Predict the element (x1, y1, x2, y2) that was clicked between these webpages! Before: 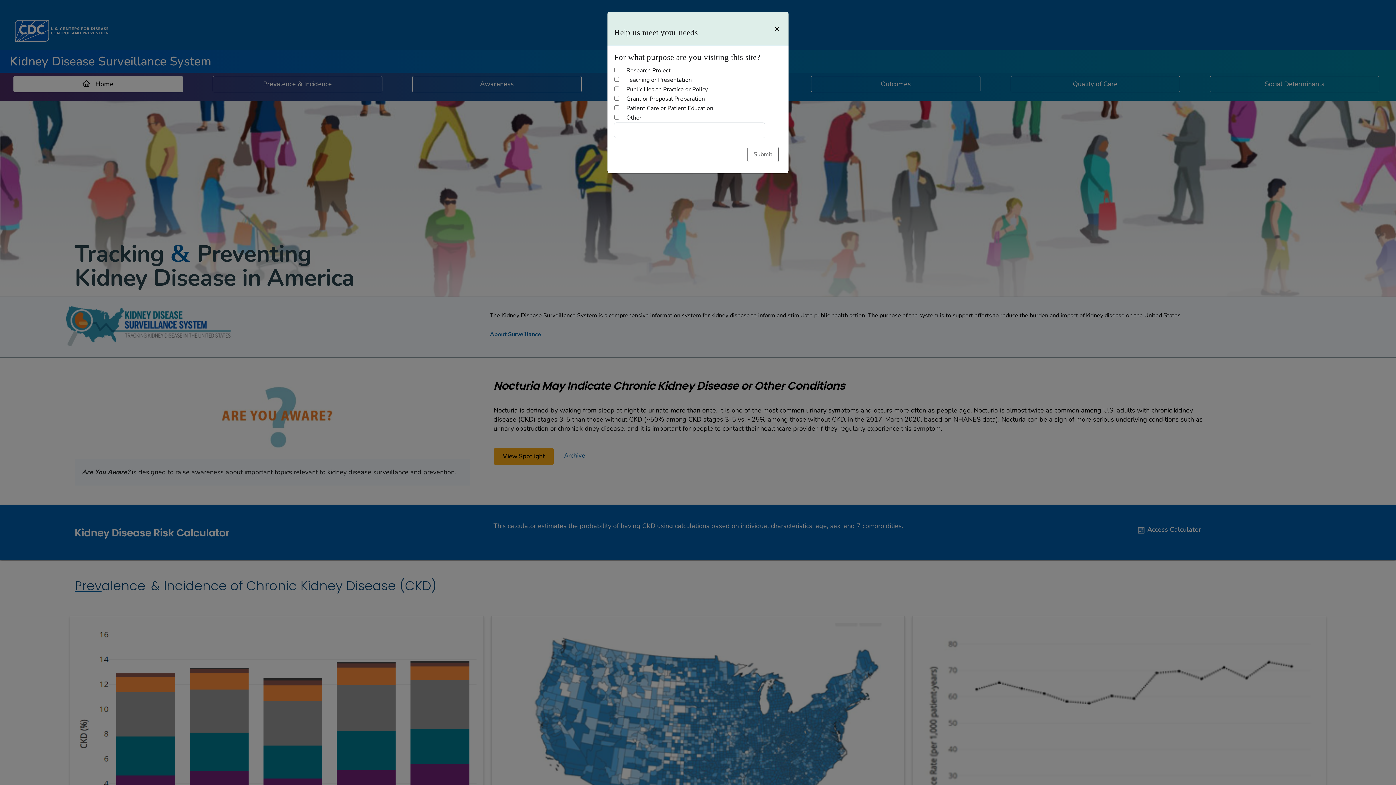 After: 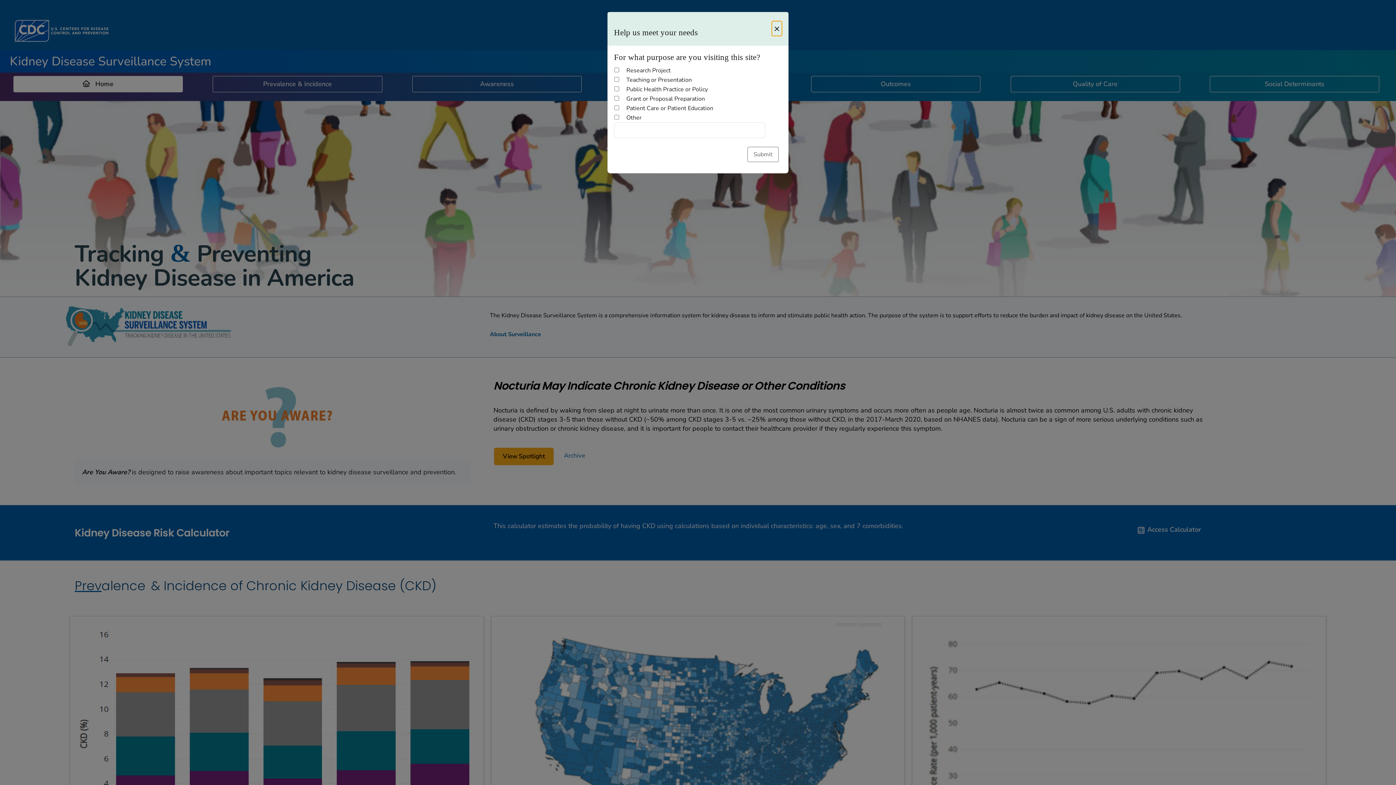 Action: bbox: (772, 21, 782, 35) label: Close